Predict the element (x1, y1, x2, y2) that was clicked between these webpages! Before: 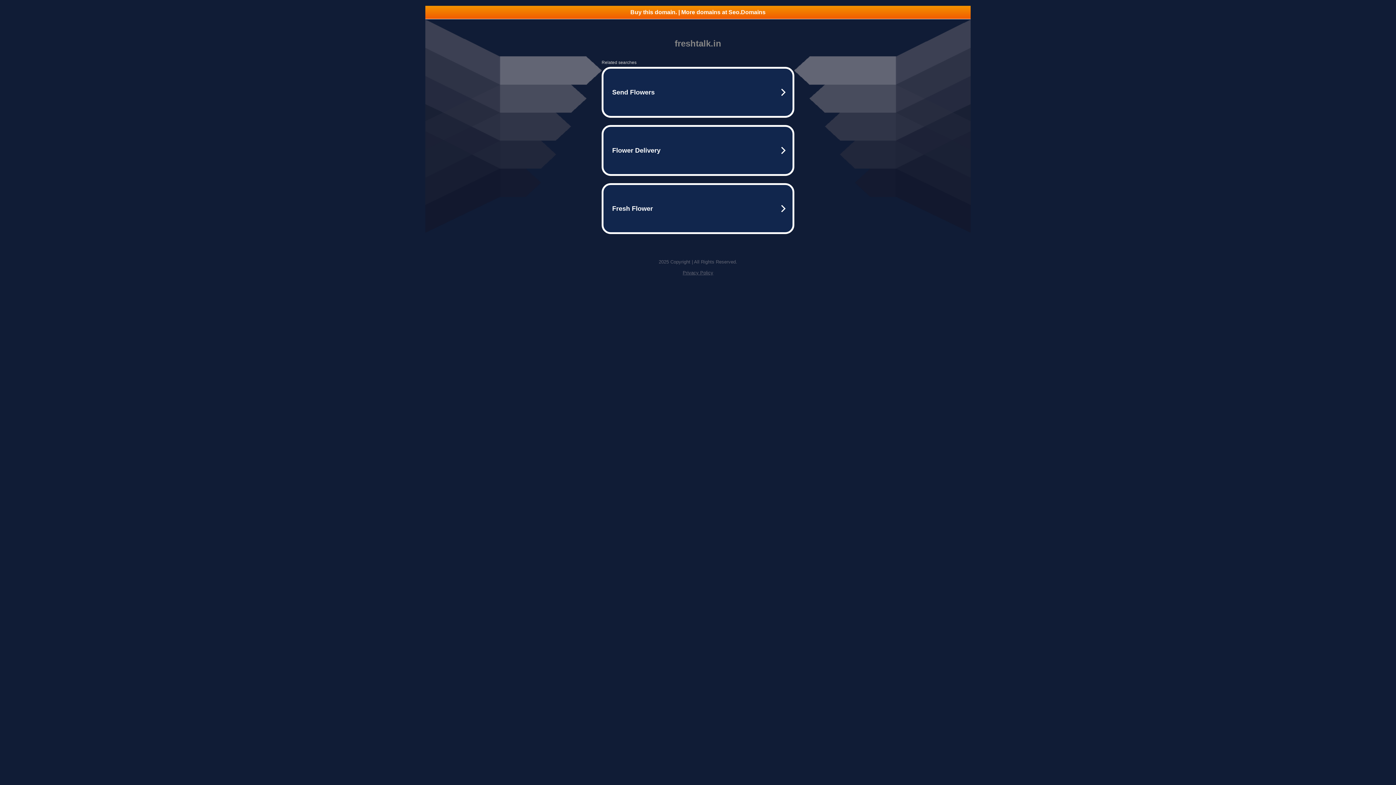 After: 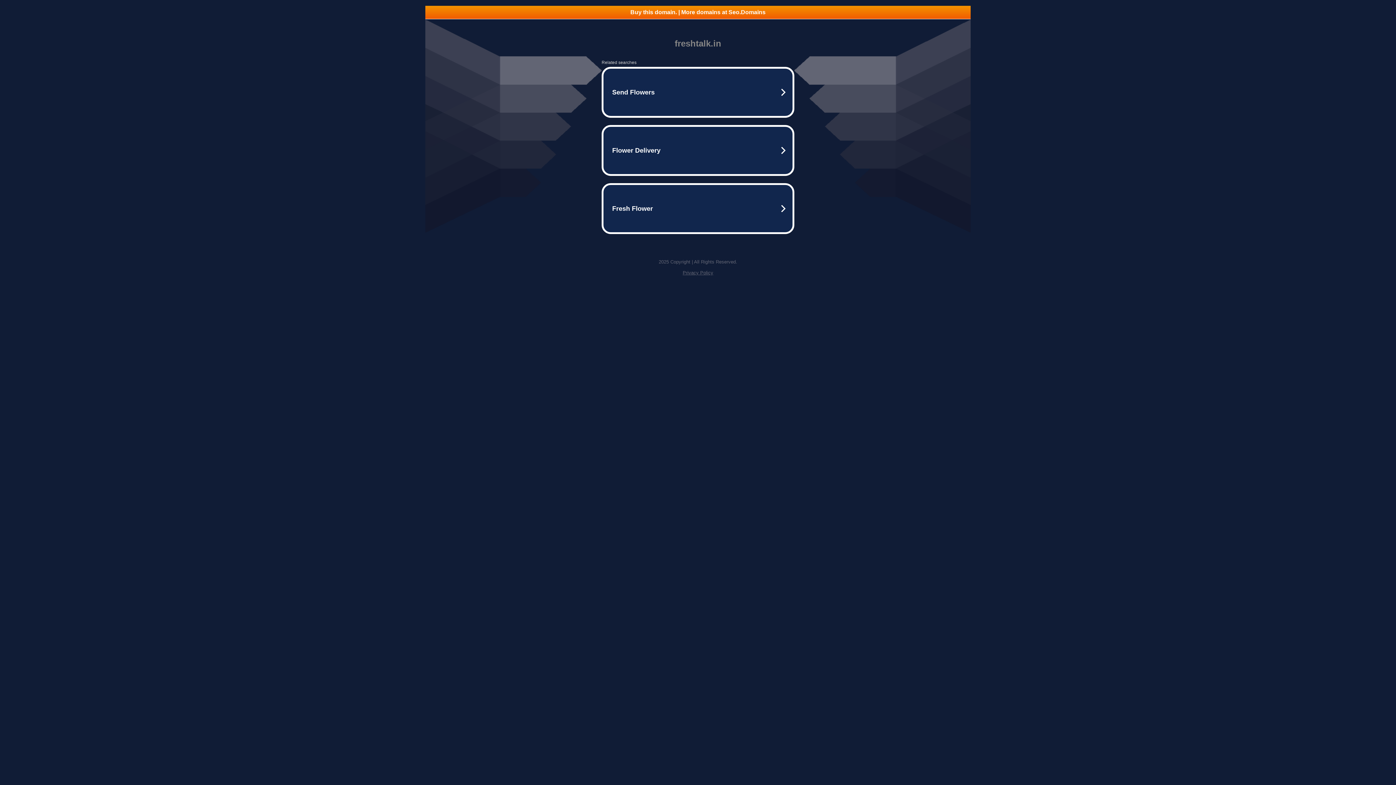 Action: bbox: (682, 270, 713, 275) label: Privacy Policy